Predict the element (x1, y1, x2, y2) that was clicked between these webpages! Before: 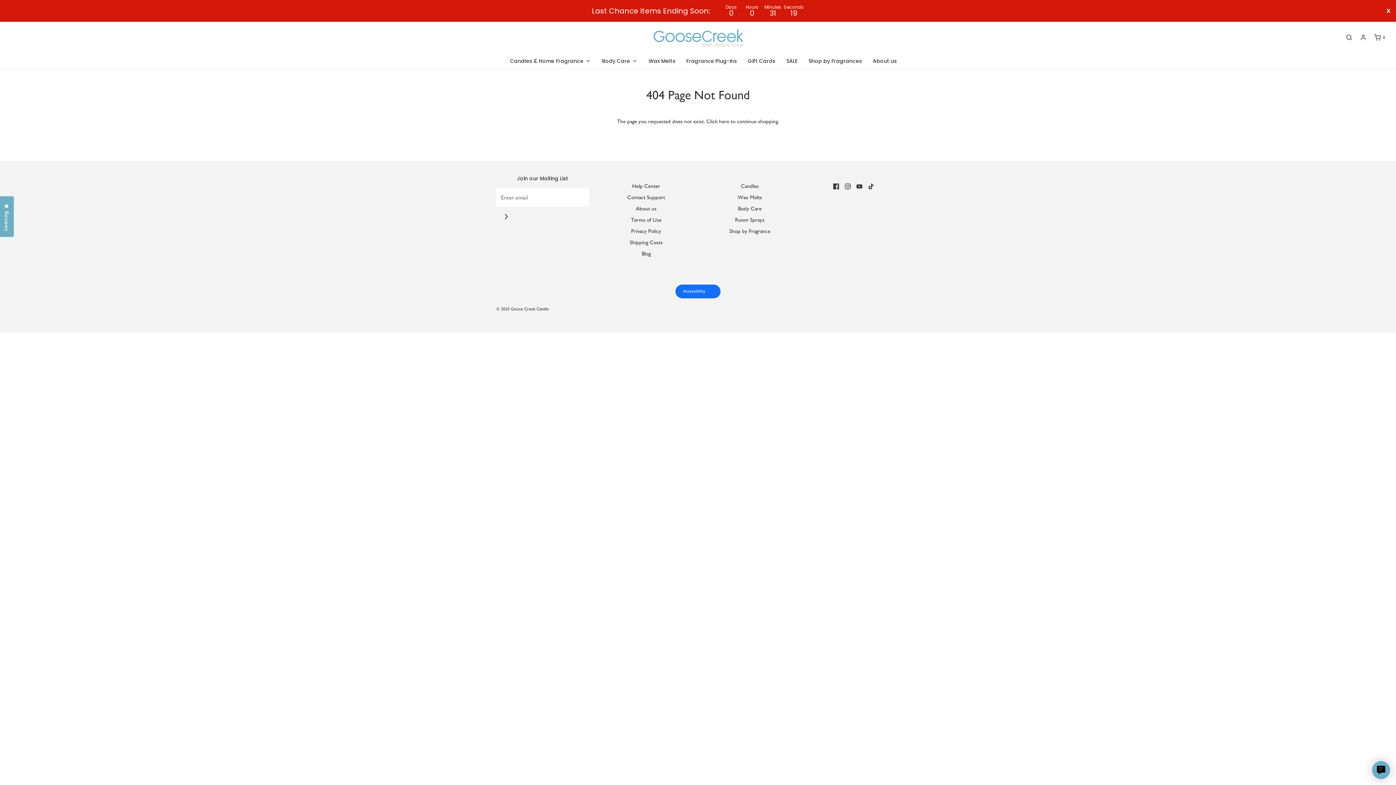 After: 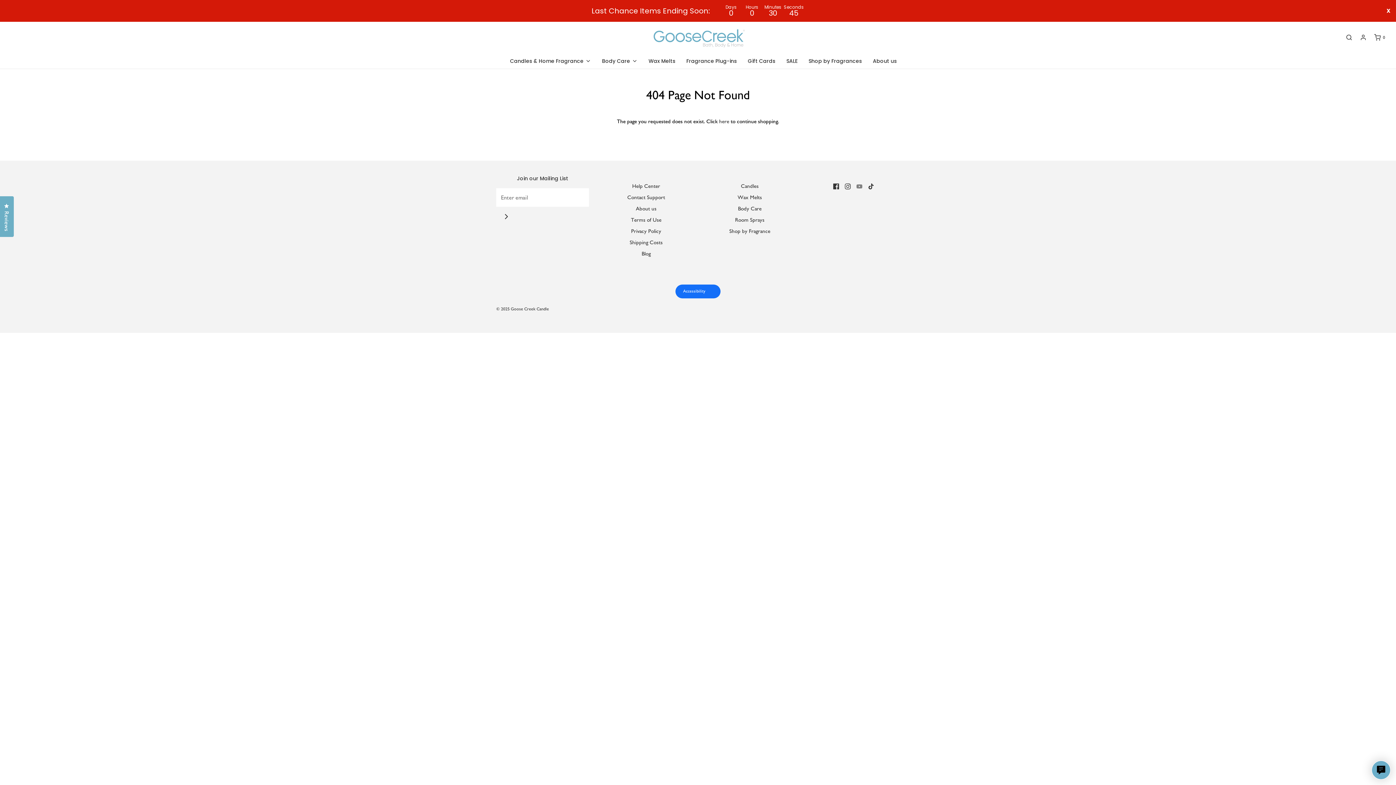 Action: bbox: (856, 181, 862, 190)